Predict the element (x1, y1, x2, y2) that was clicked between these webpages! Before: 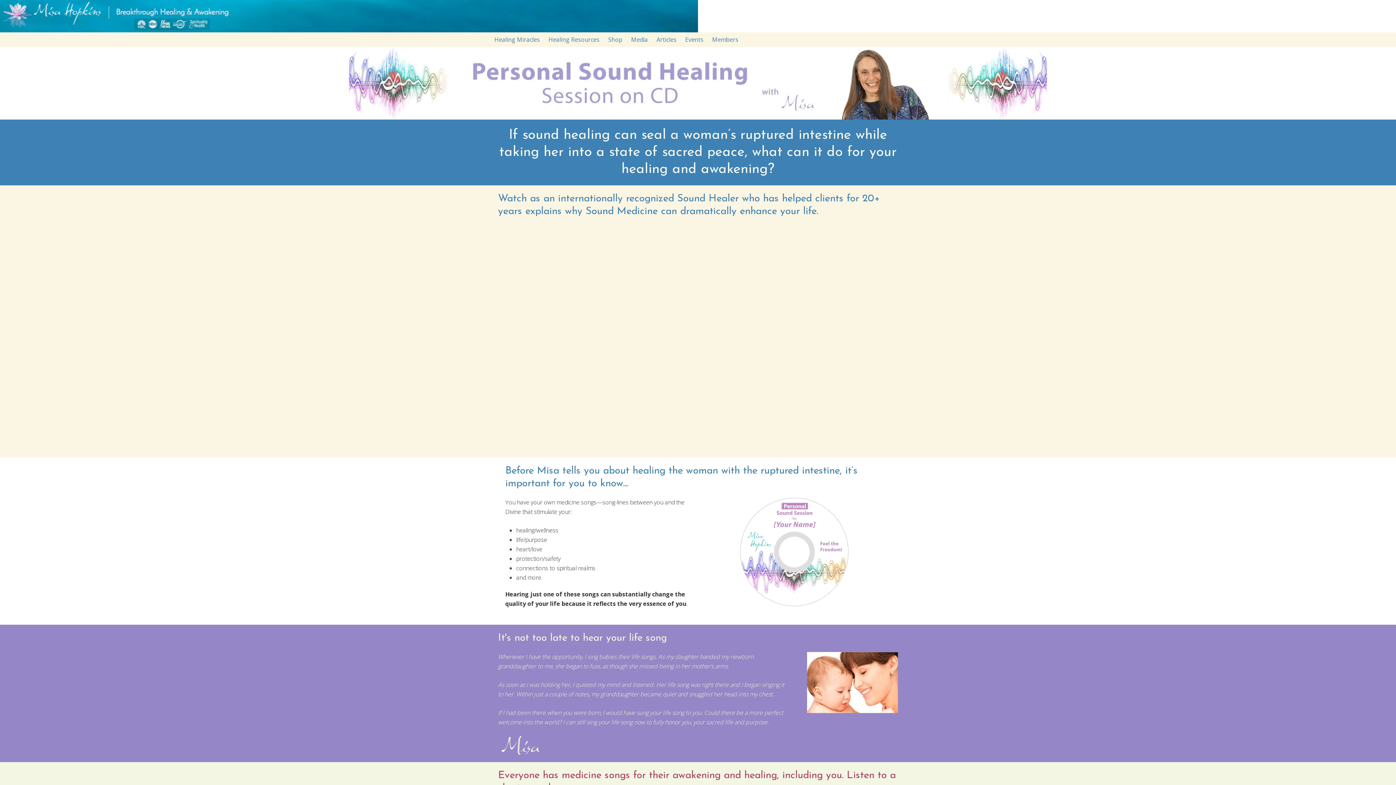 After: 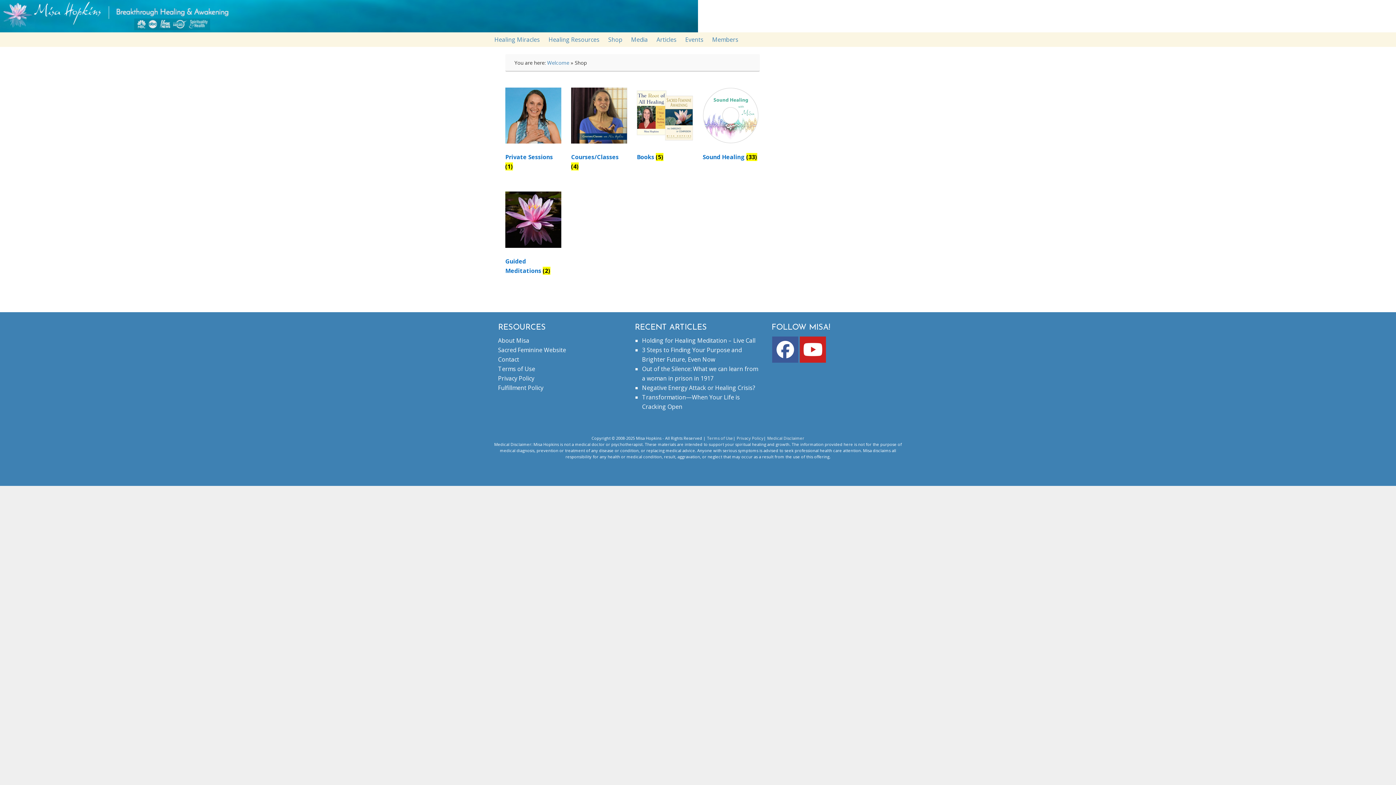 Action: label: Shop bbox: (604, 32, 626, 46)